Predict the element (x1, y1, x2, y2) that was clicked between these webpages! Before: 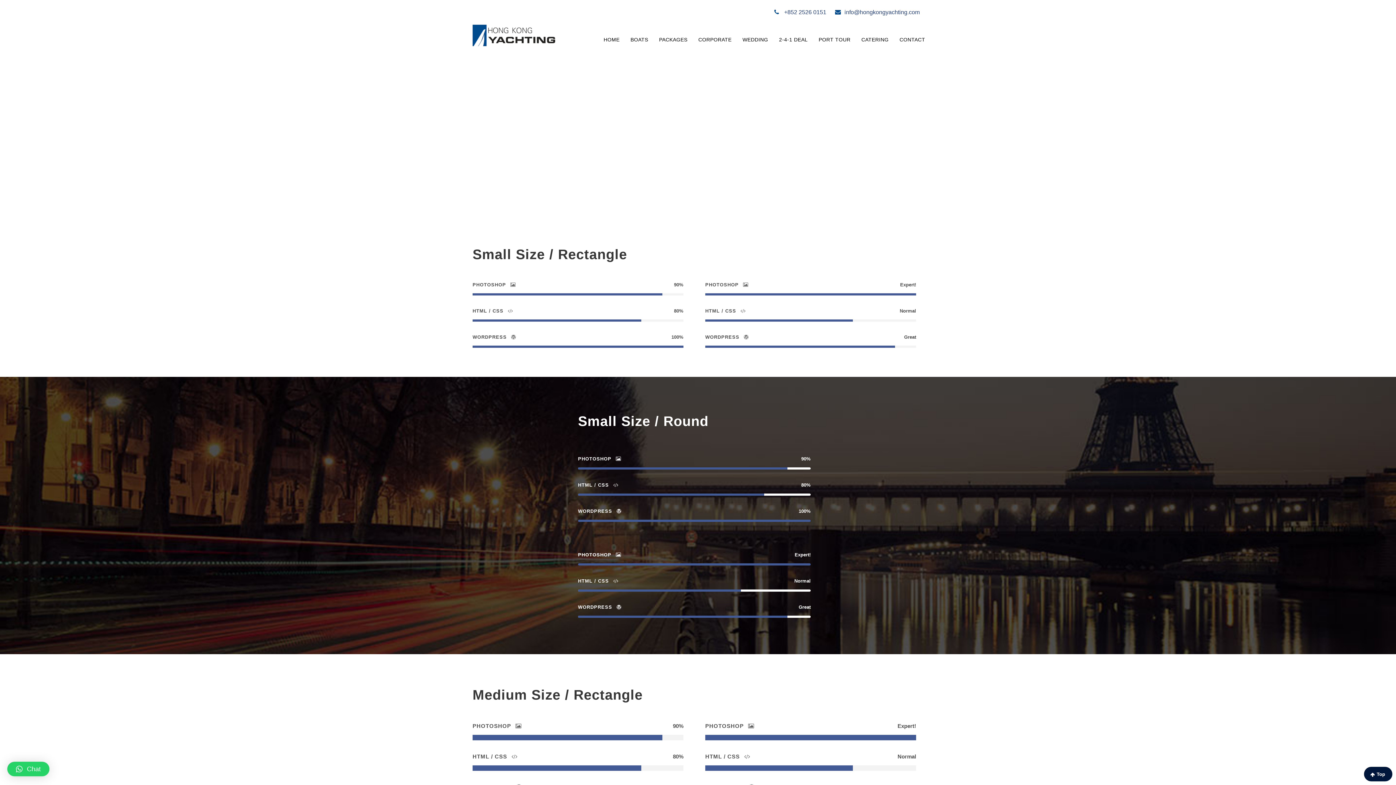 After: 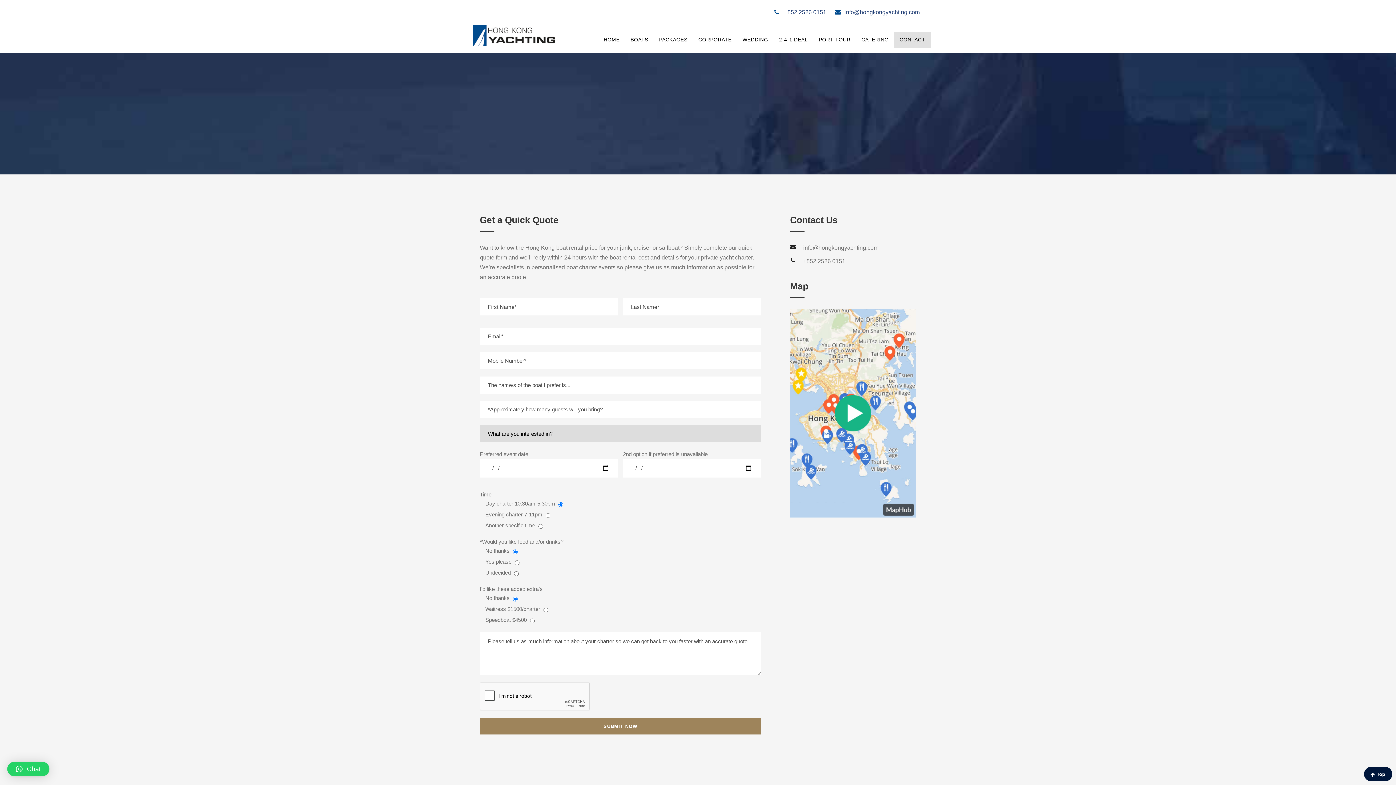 Action: bbox: (894, 32, 930, 47) label: CONTACT